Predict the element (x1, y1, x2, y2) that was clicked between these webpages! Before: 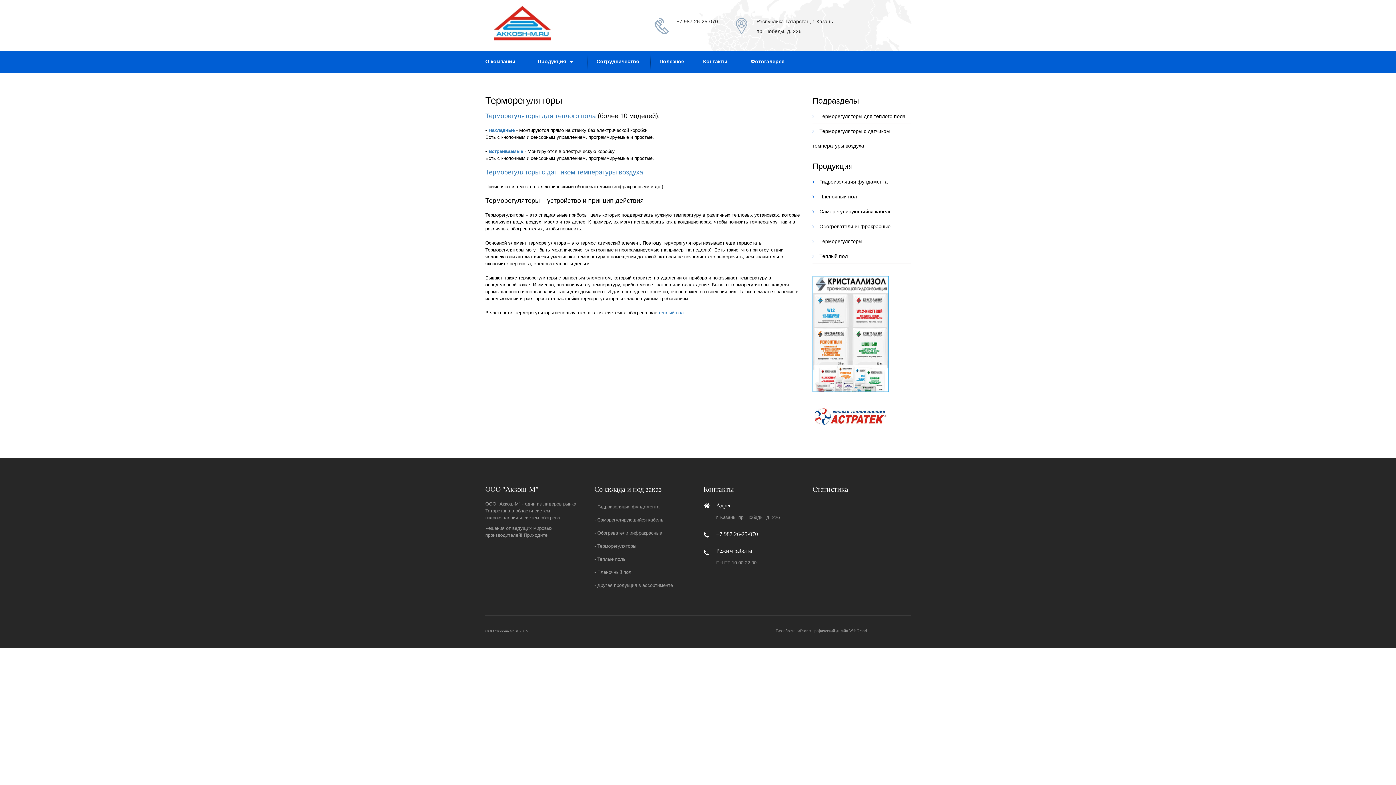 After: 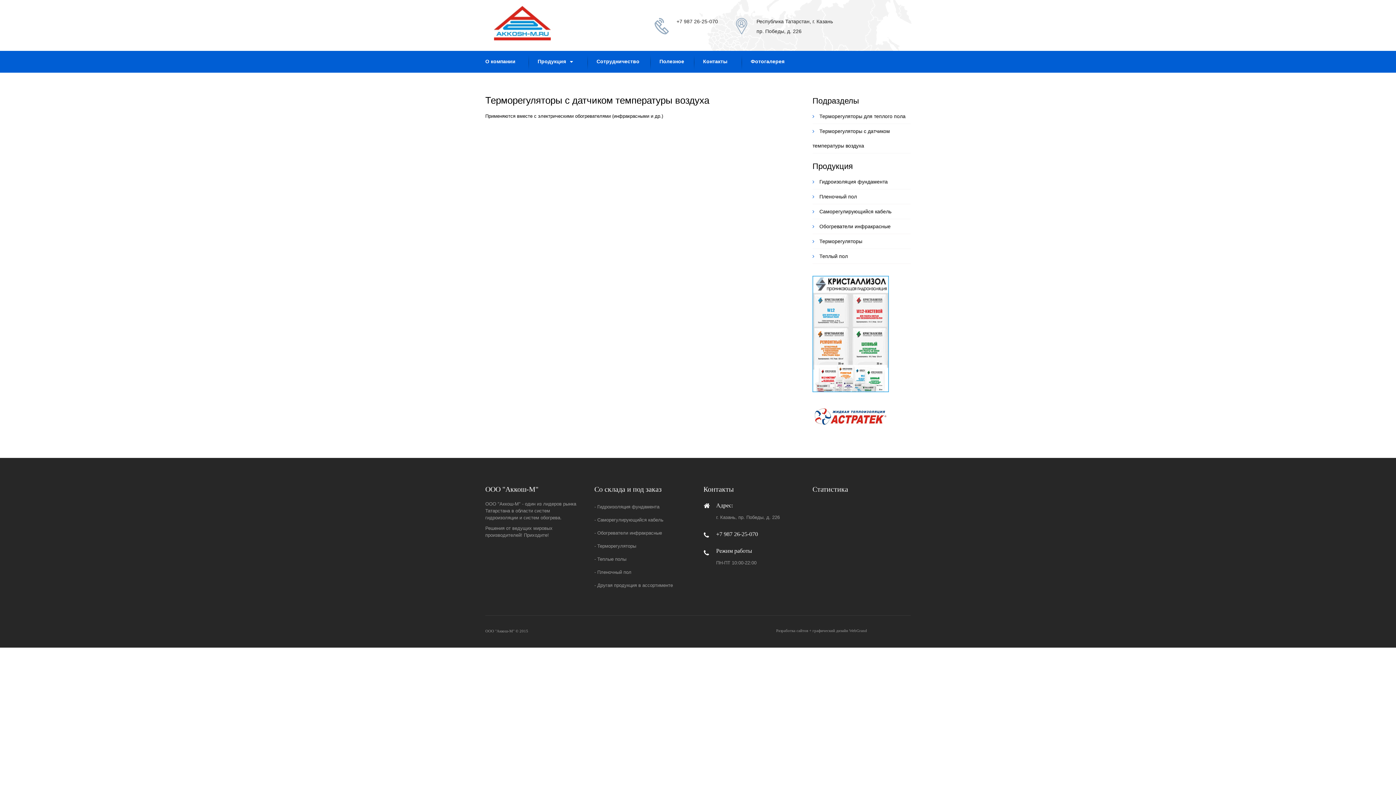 Action: label:  Терморегуляторы с датчиком температуры воздуха bbox: (812, 124, 910, 153)